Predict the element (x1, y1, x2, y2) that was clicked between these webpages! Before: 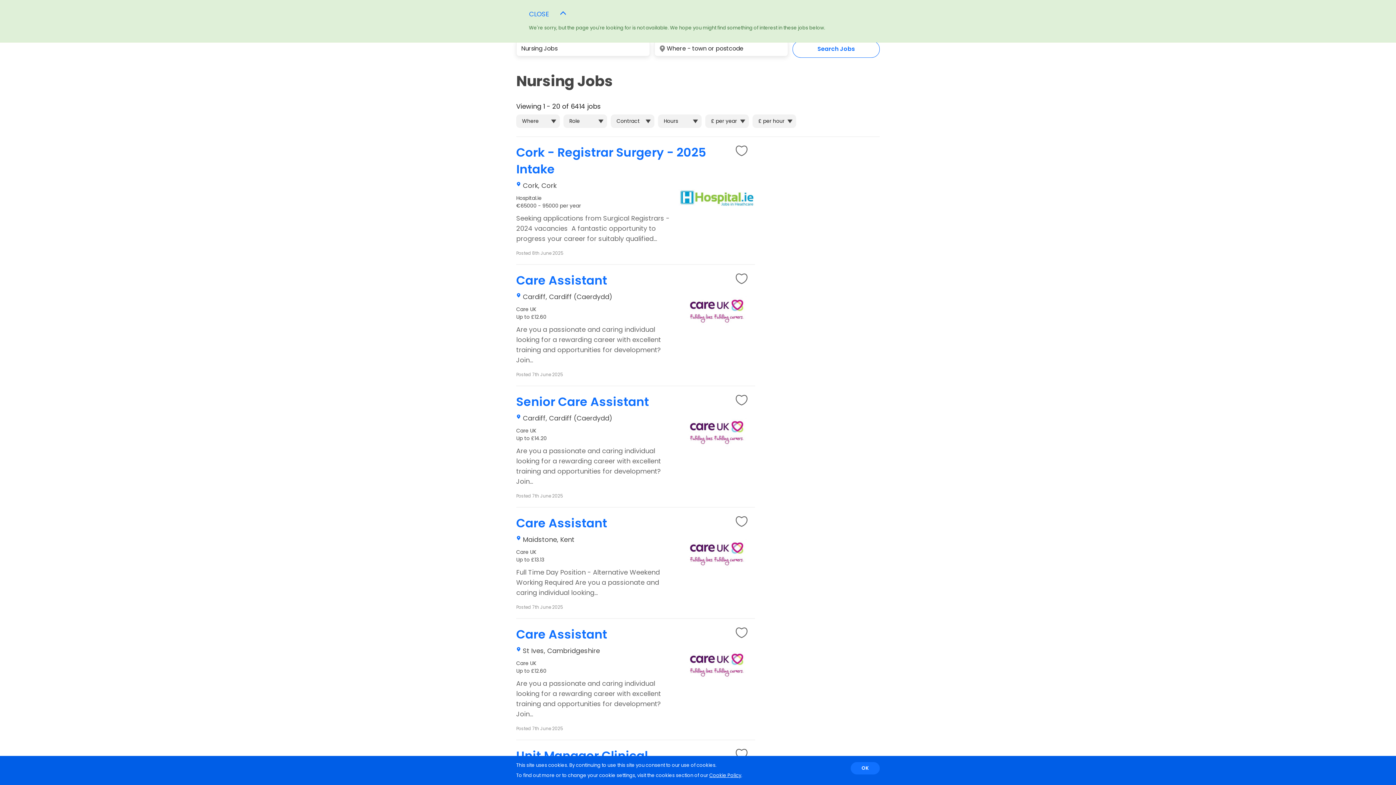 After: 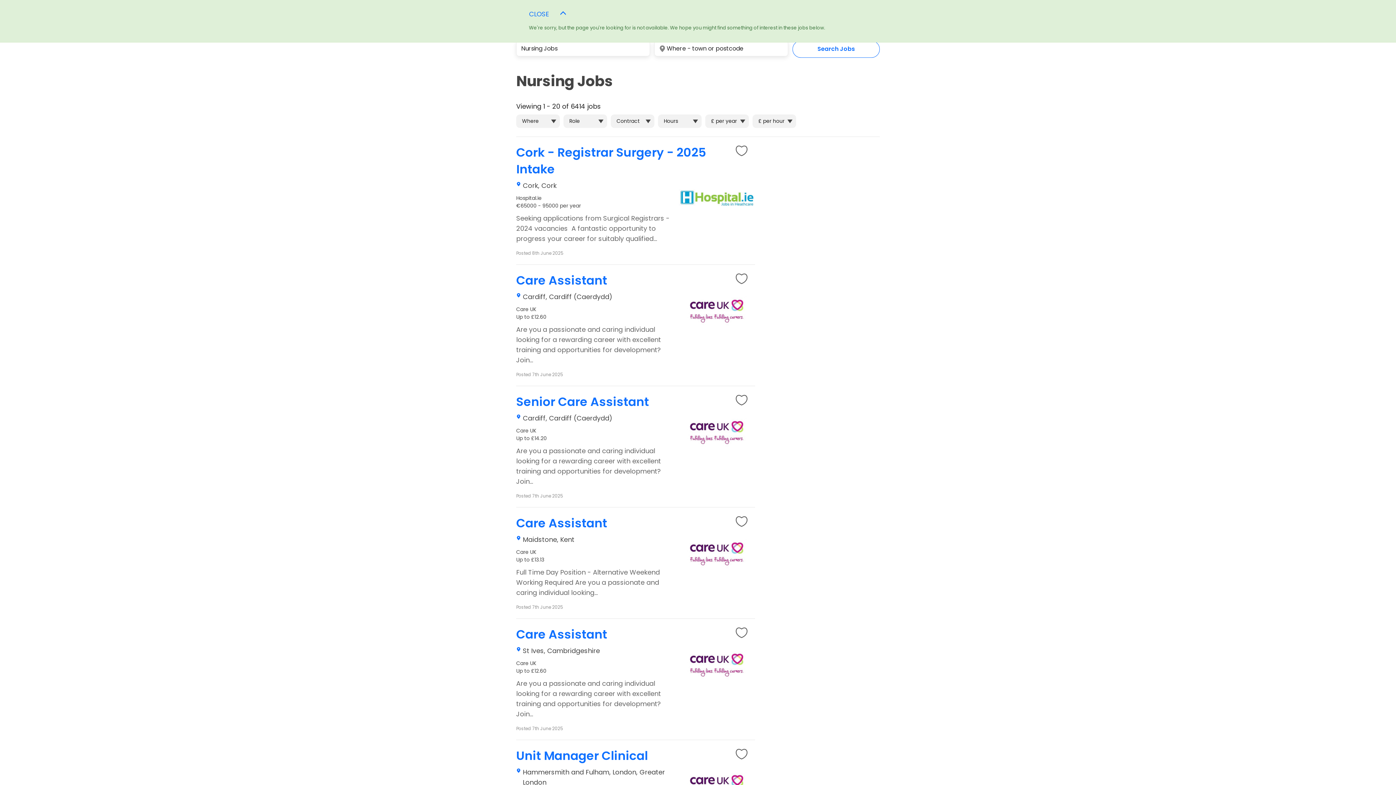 Action: label: OK bbox: (850, 762, 880, 774)